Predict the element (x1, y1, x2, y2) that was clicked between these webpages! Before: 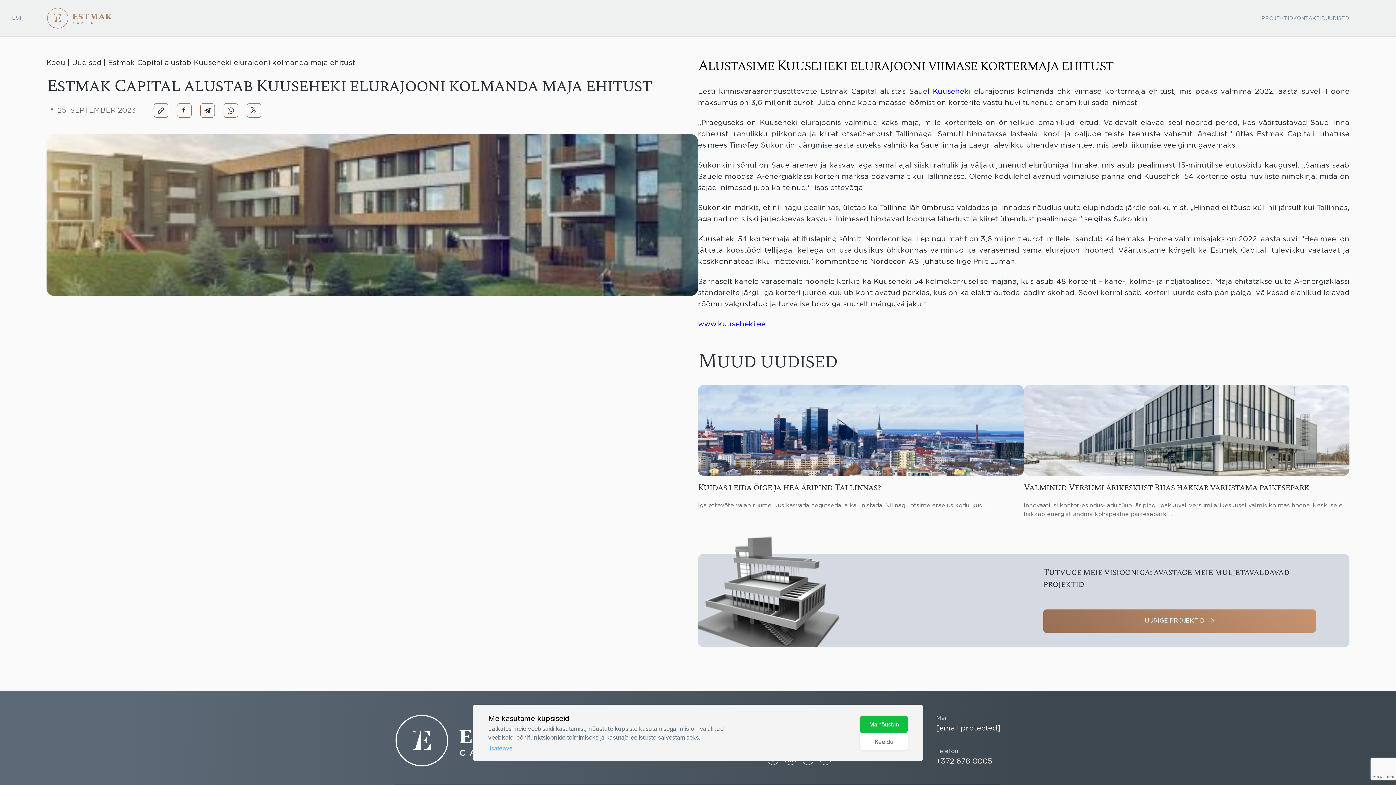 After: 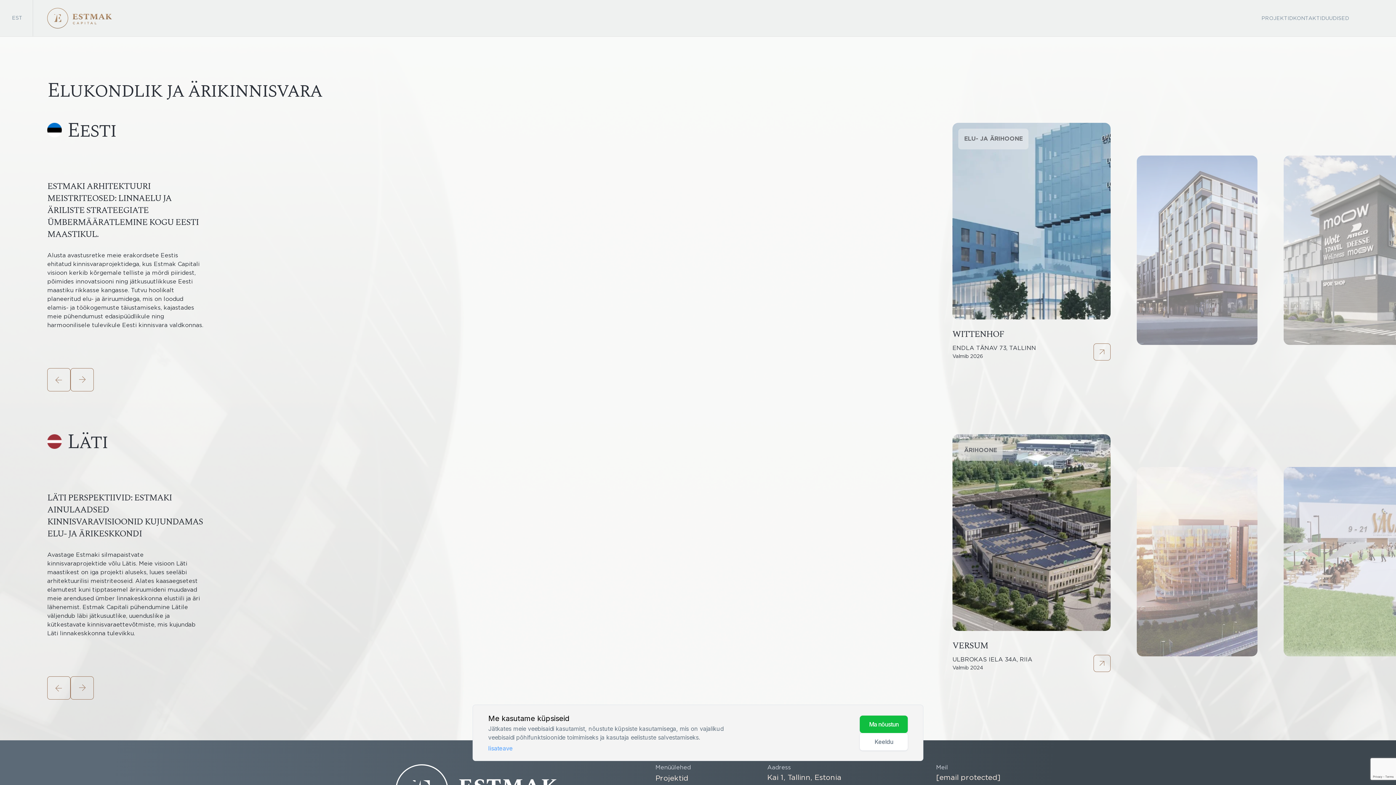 Action: bbox: (1261, 16, 1293, 20) label: PROJEKTID